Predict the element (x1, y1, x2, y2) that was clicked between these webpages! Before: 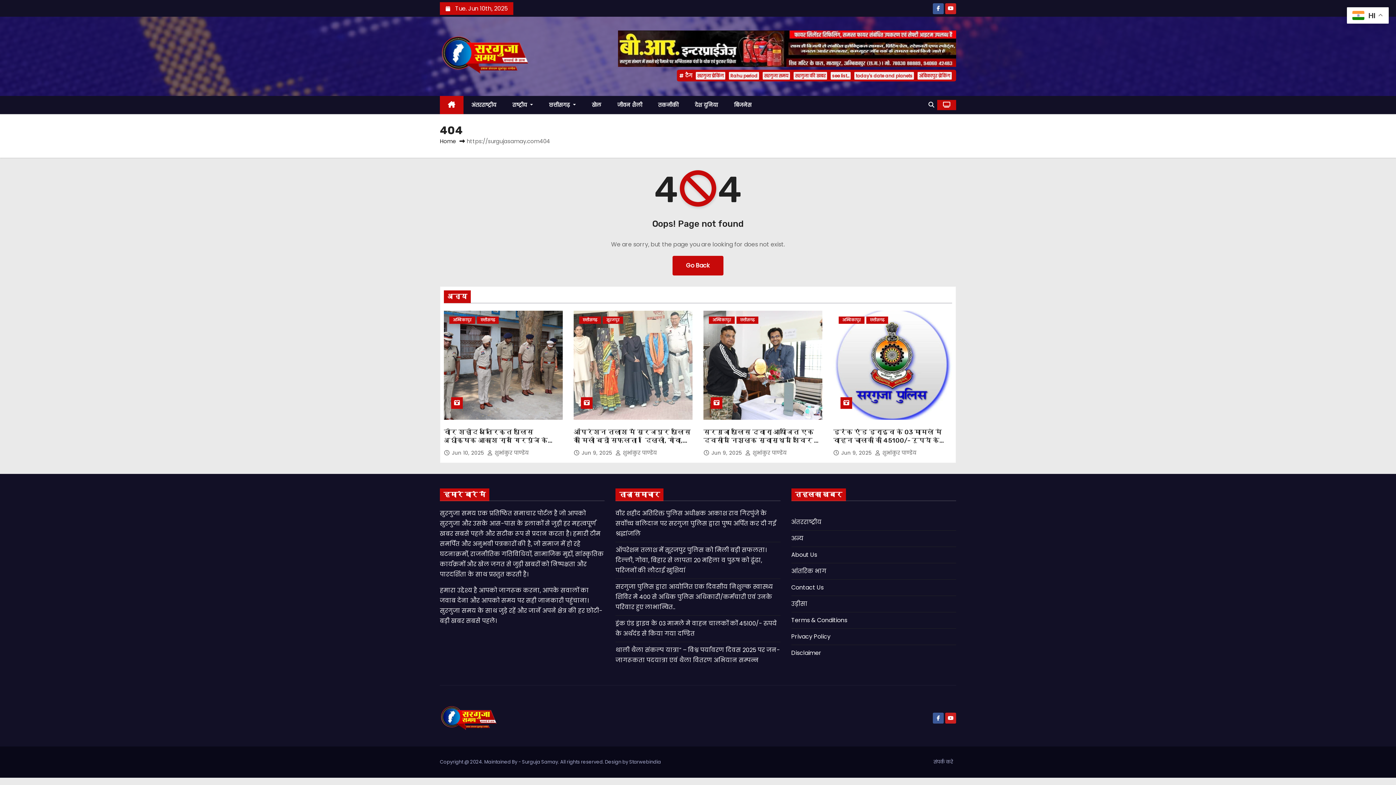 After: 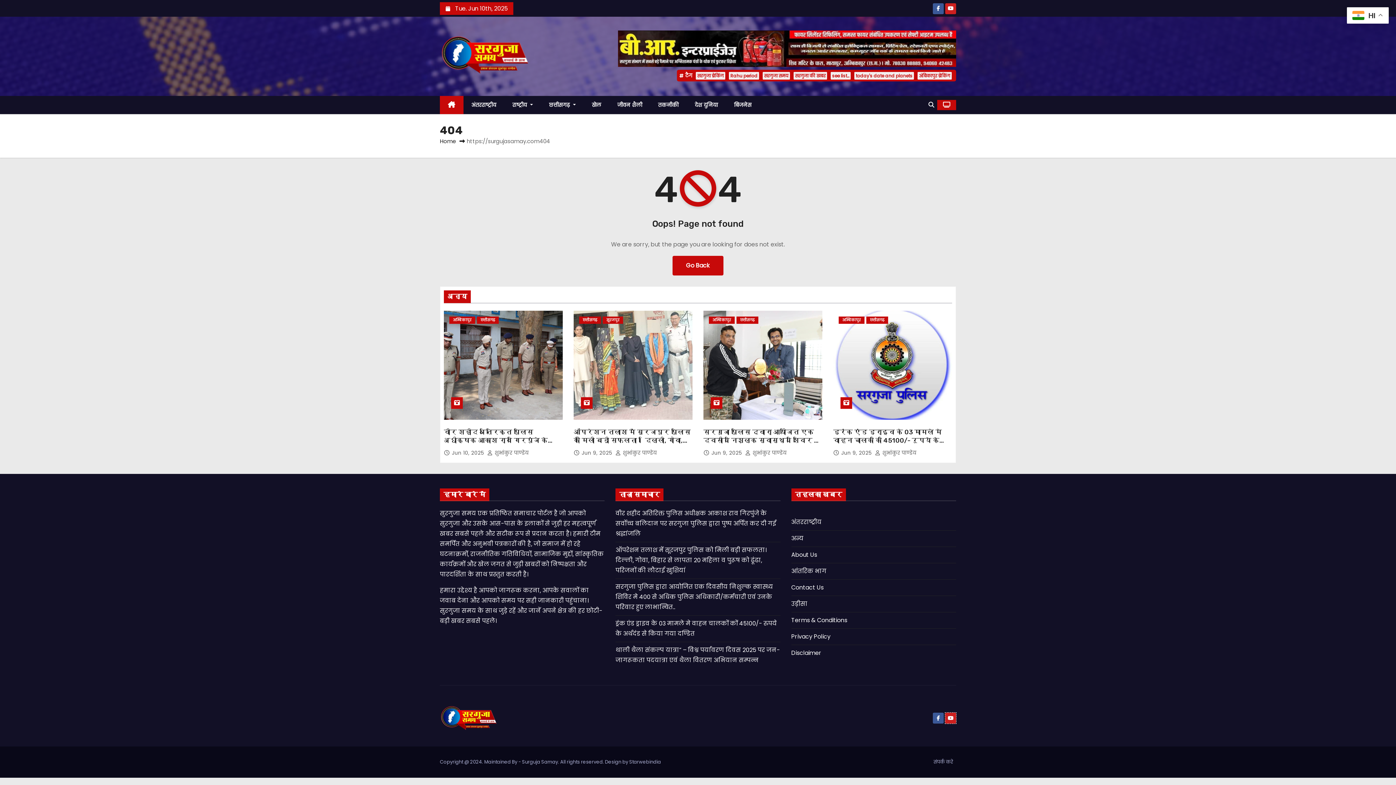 Action: bbox: (945, 714, 956, 722)